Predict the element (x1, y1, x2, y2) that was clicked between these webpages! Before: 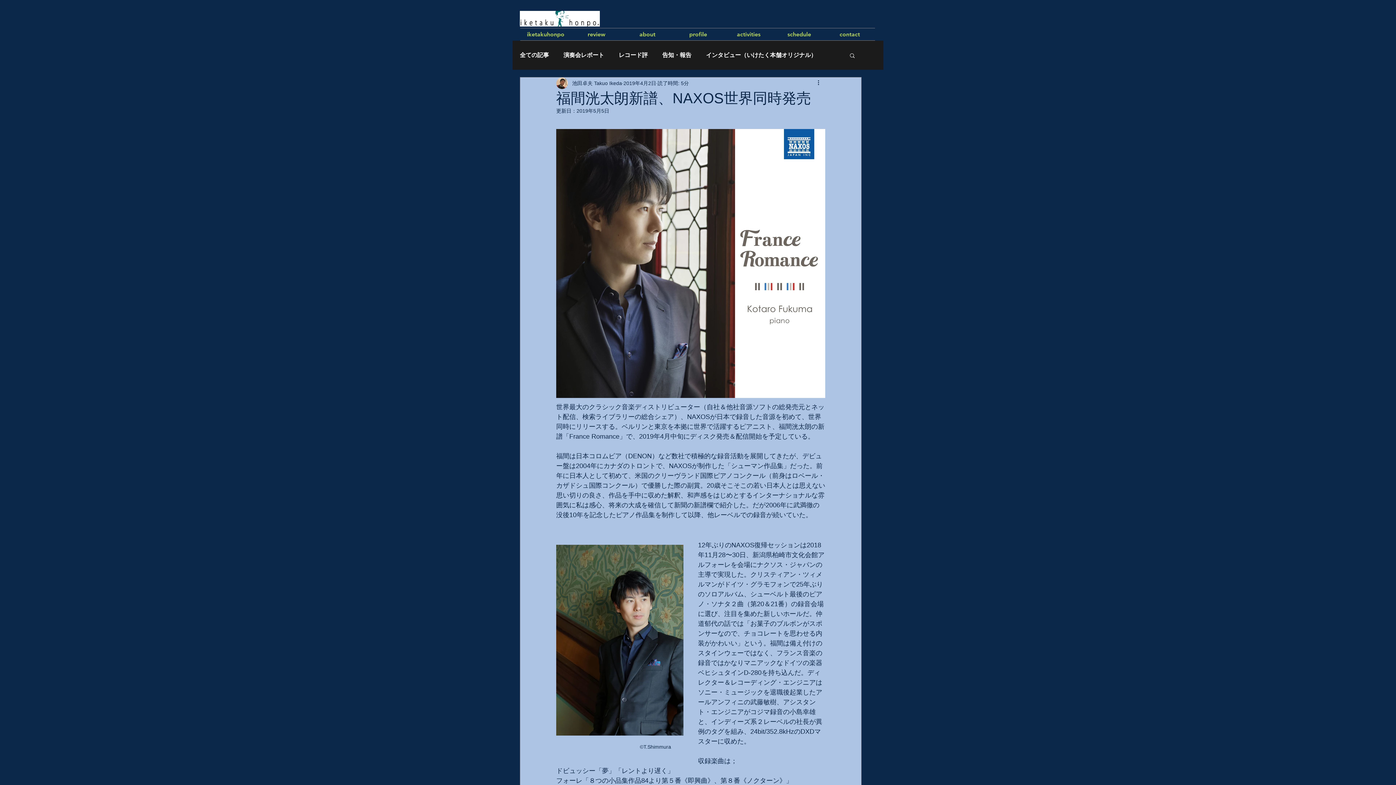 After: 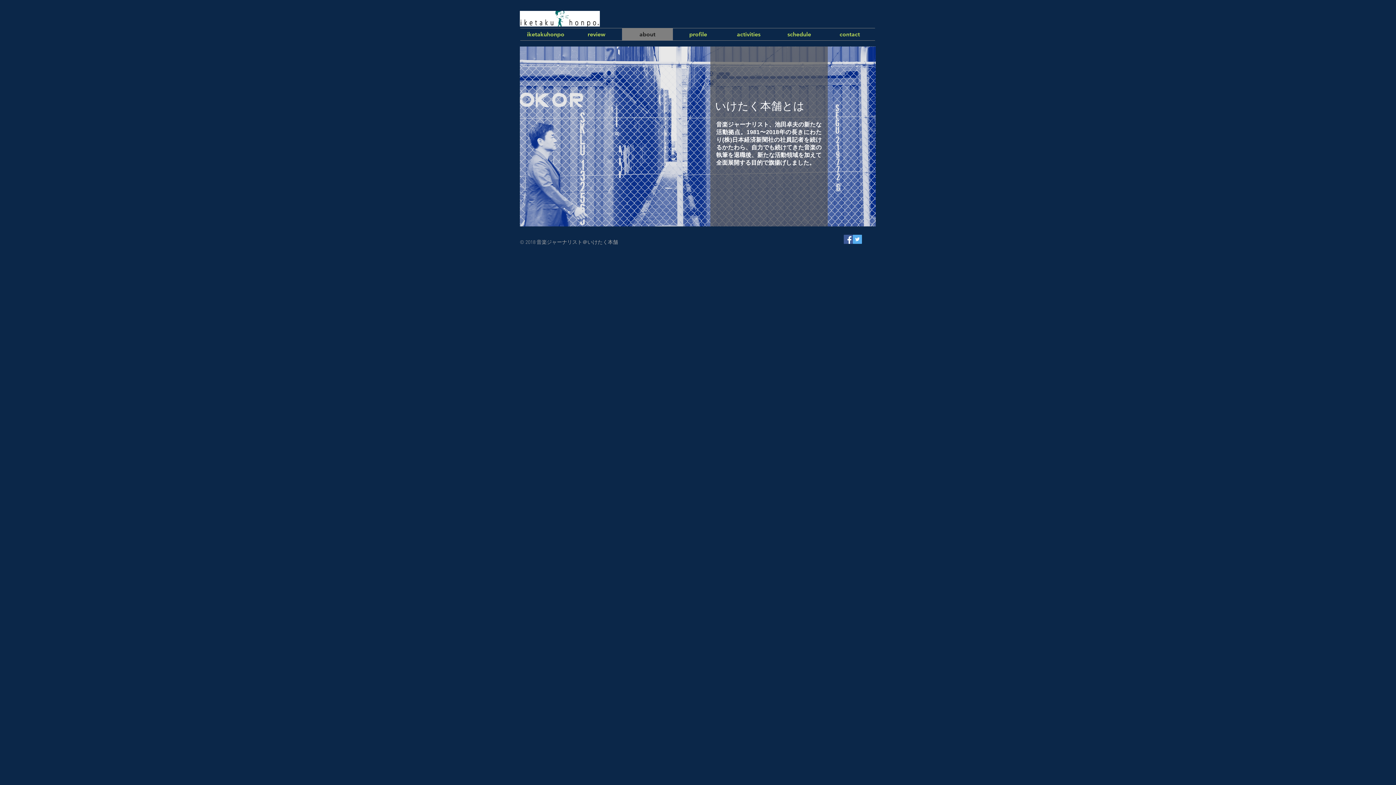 Action: bbox: (622, 28, 673, 40) label: about